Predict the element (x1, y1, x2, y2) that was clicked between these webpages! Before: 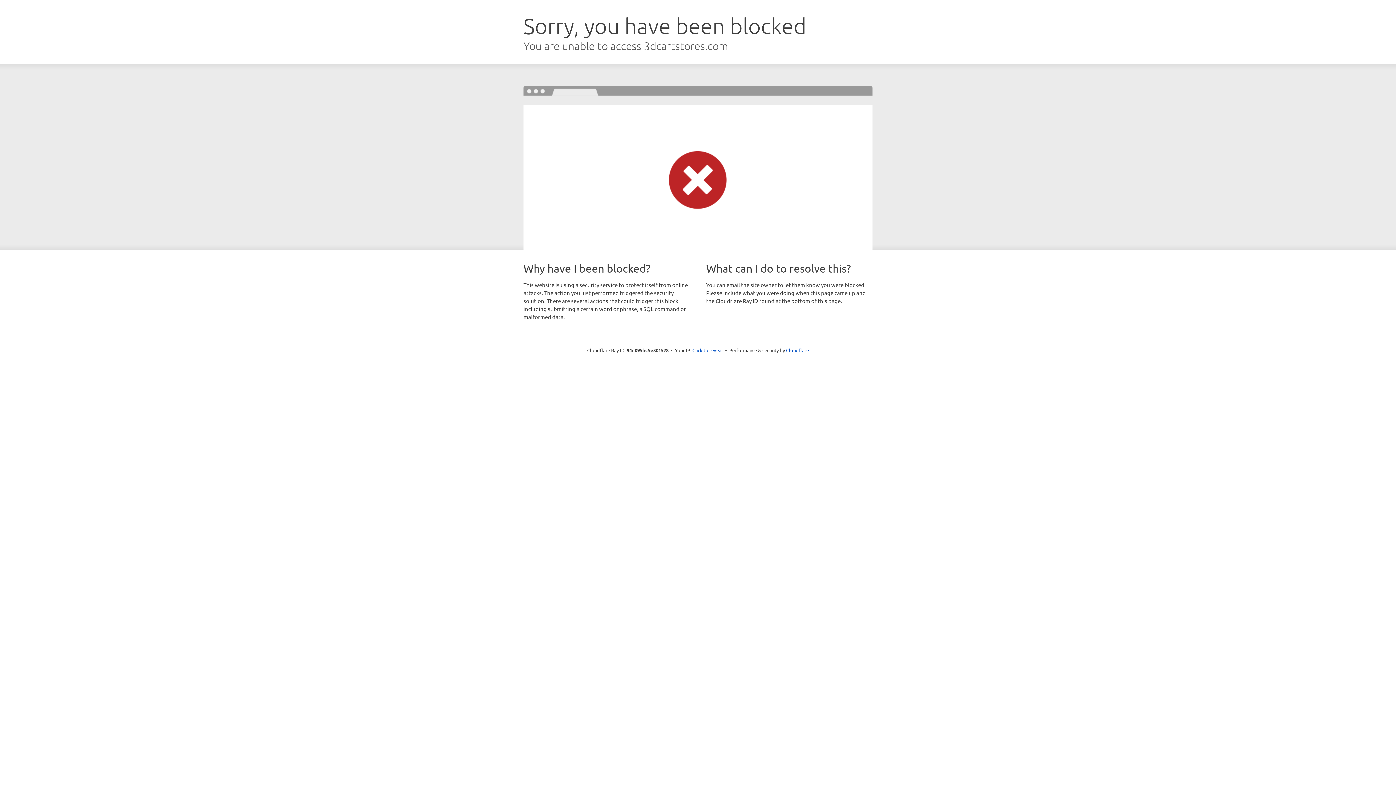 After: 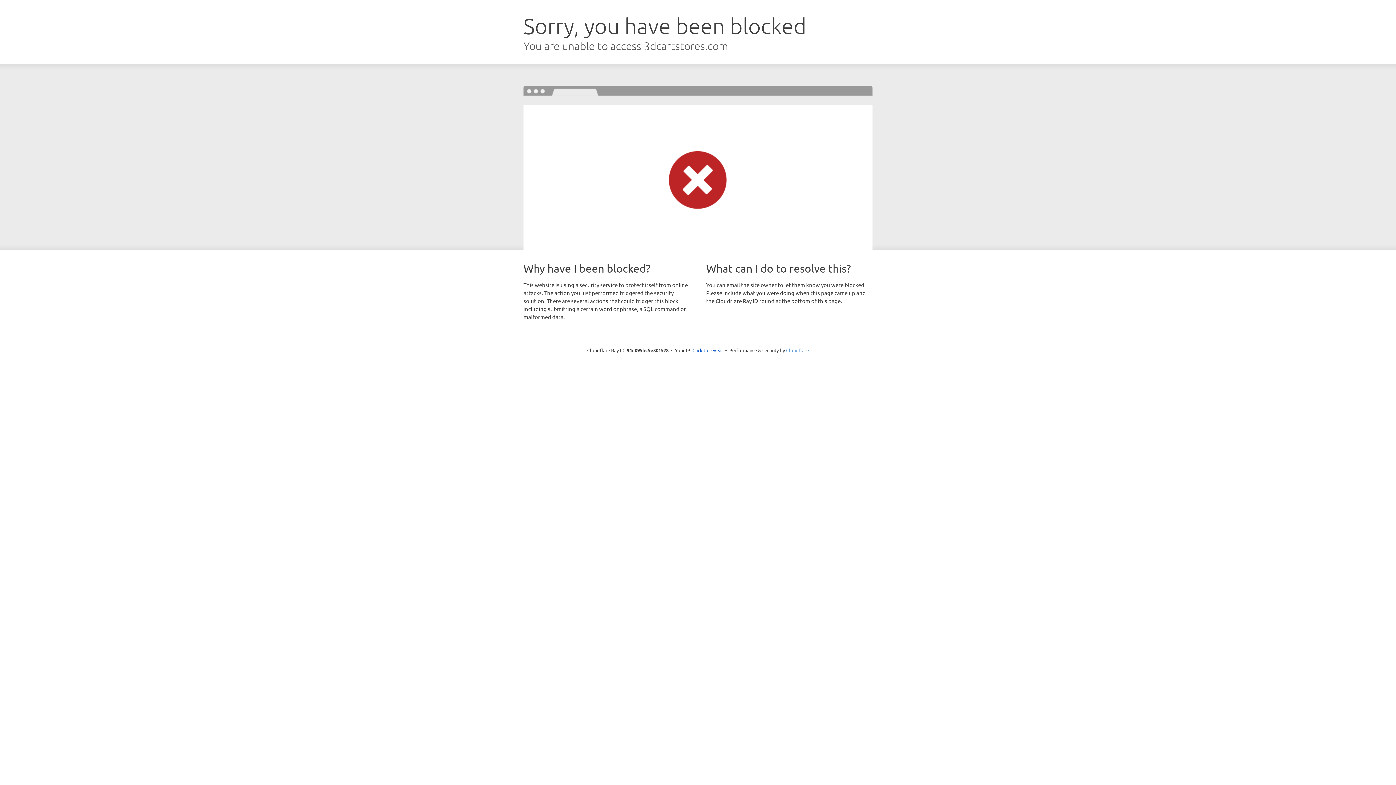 Action: label: Cloudflare bbox: (786, 347, 809, 353)